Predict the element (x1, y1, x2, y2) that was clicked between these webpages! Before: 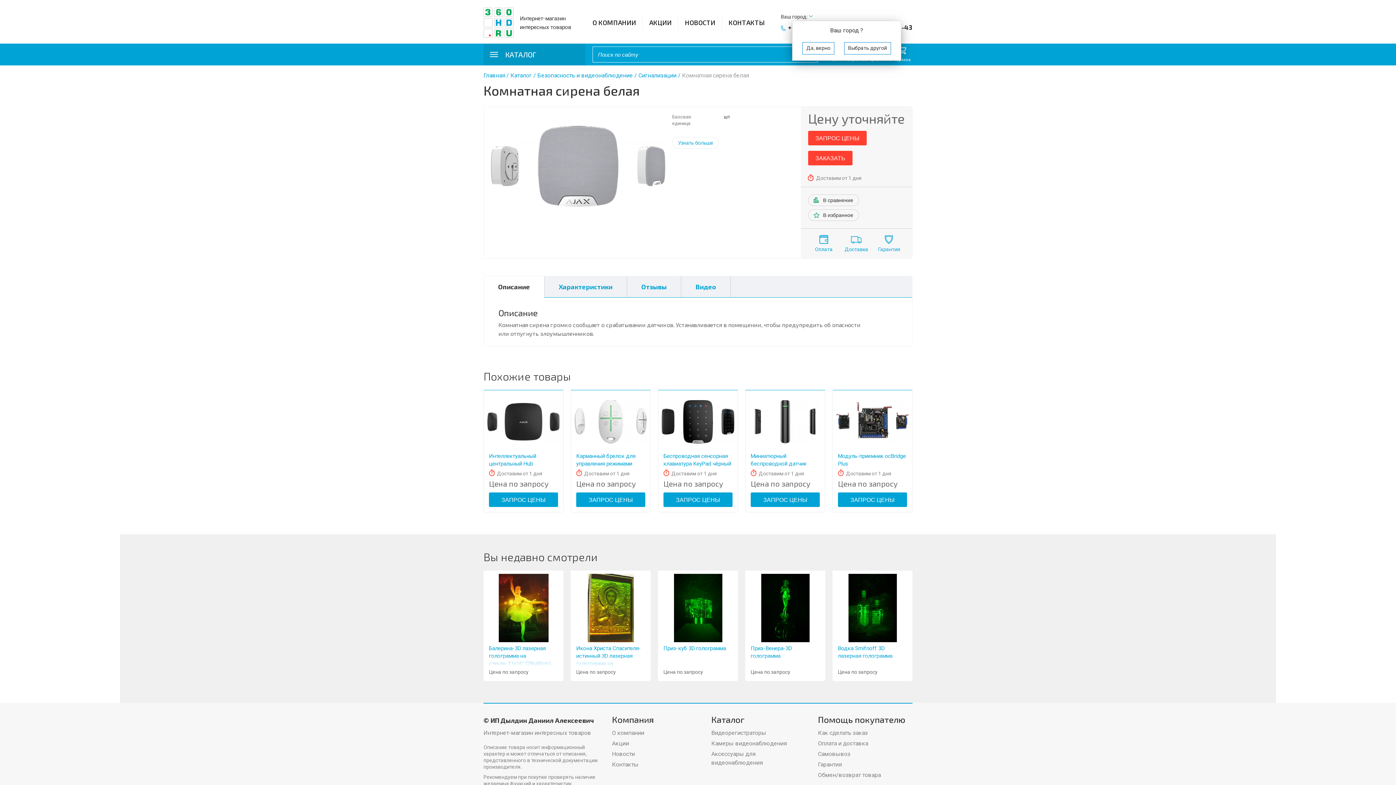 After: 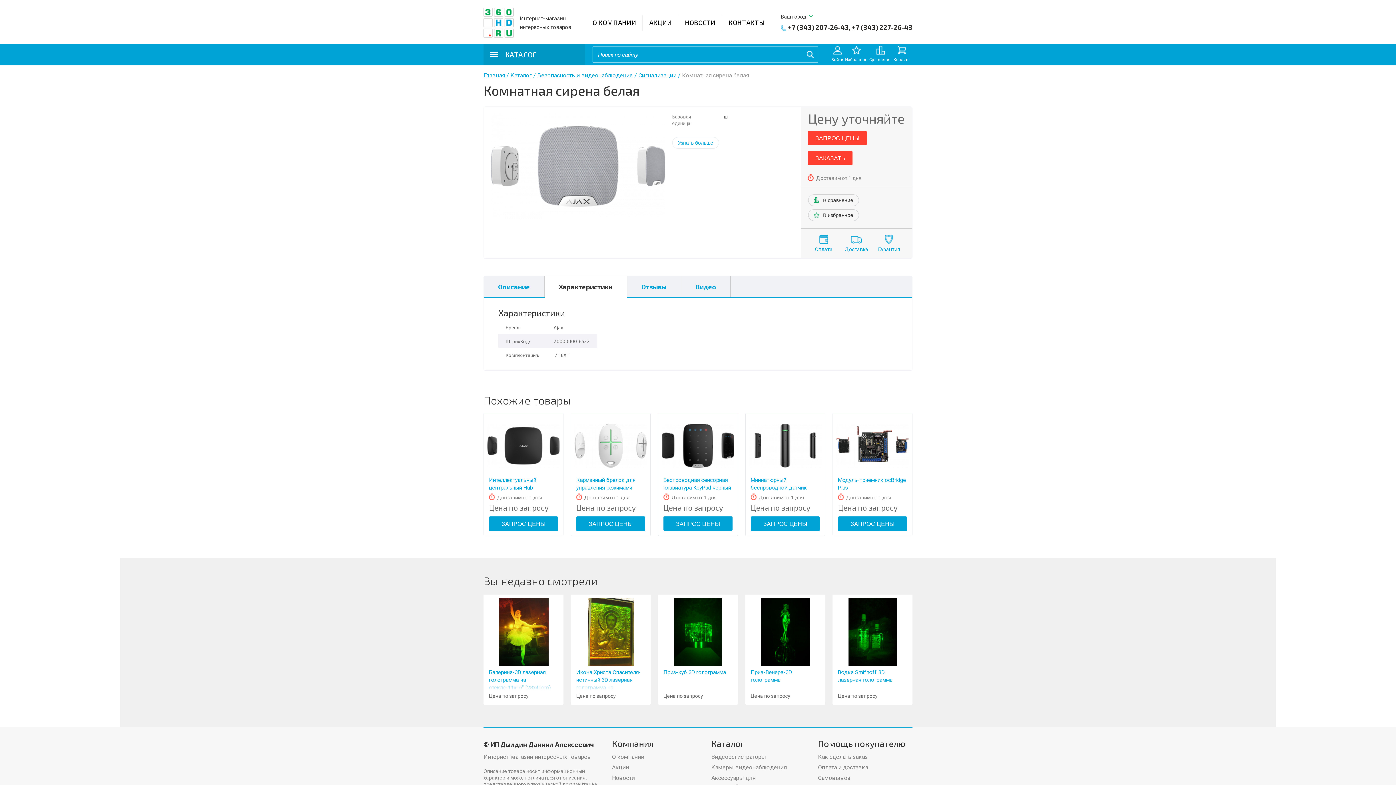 Action: bbox: (544, 276, 627, 297) label: Характеристики